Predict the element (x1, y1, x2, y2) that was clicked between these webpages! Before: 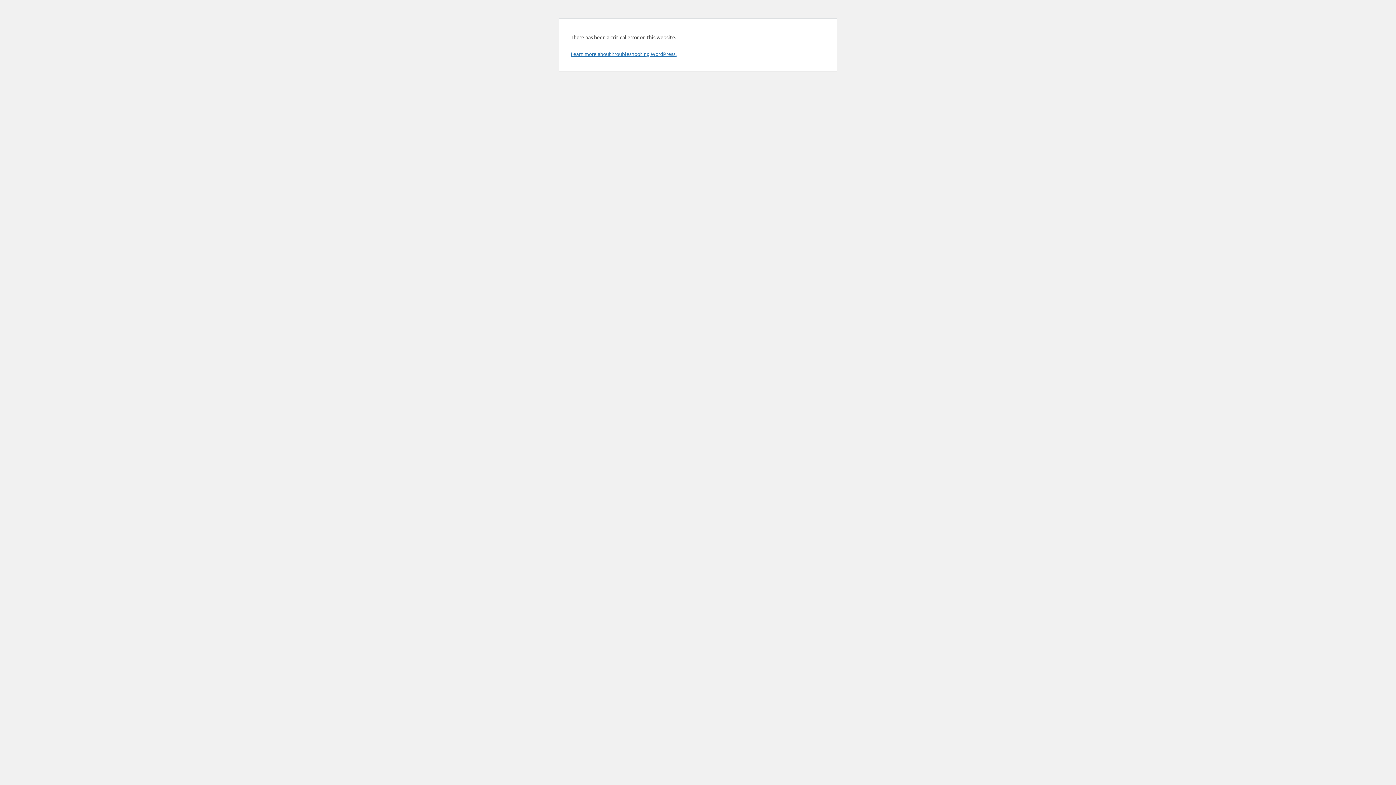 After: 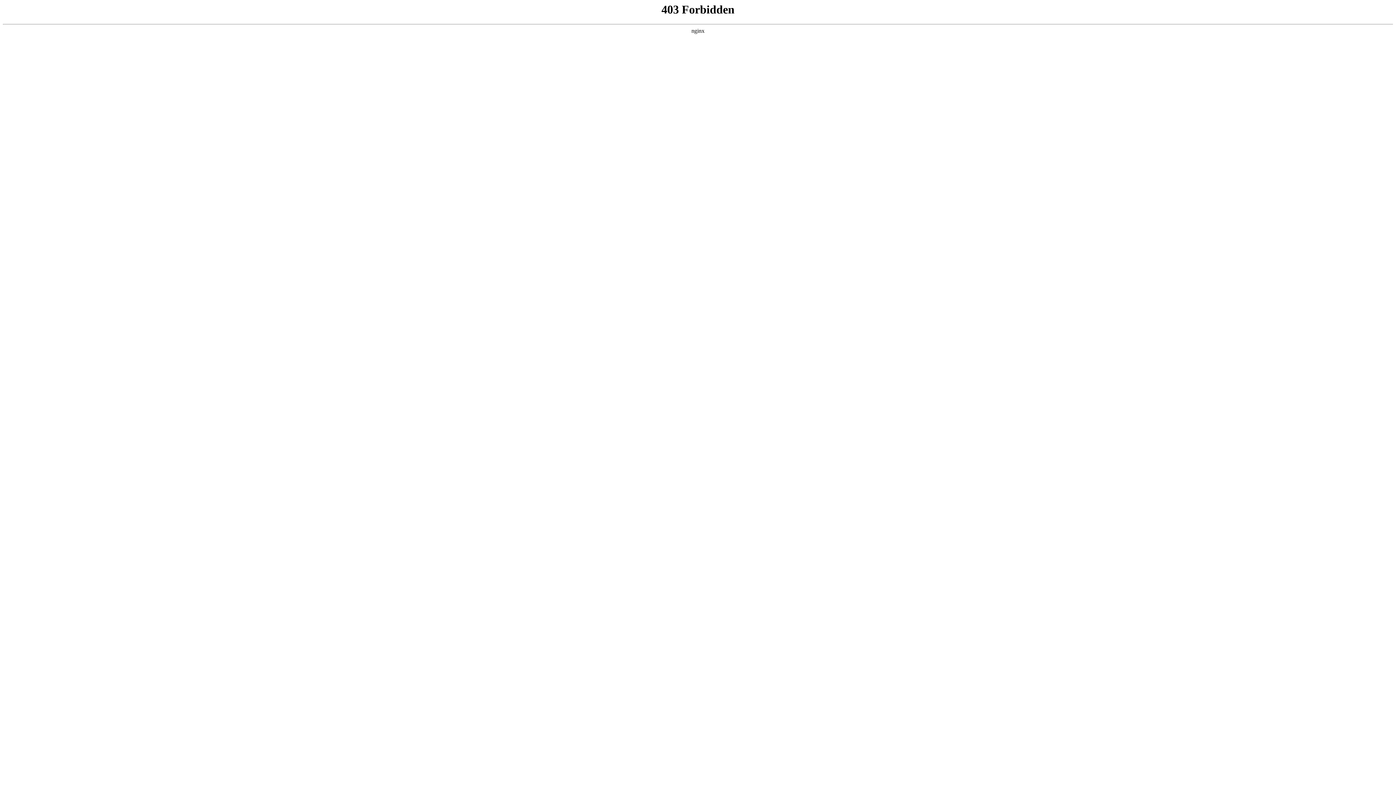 Action: bbox: (570, 50, 676, 57) label: Learn more about troubleshooting WordPress.